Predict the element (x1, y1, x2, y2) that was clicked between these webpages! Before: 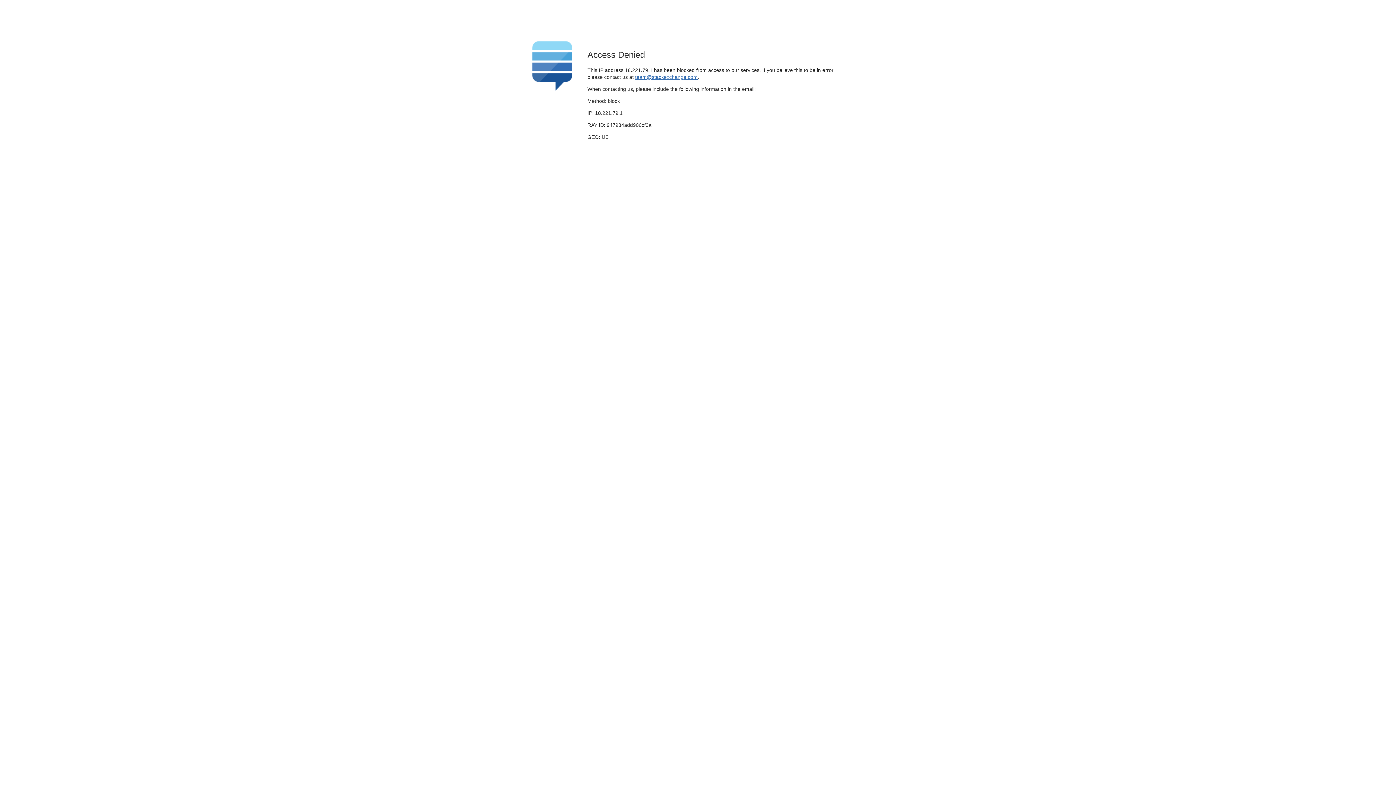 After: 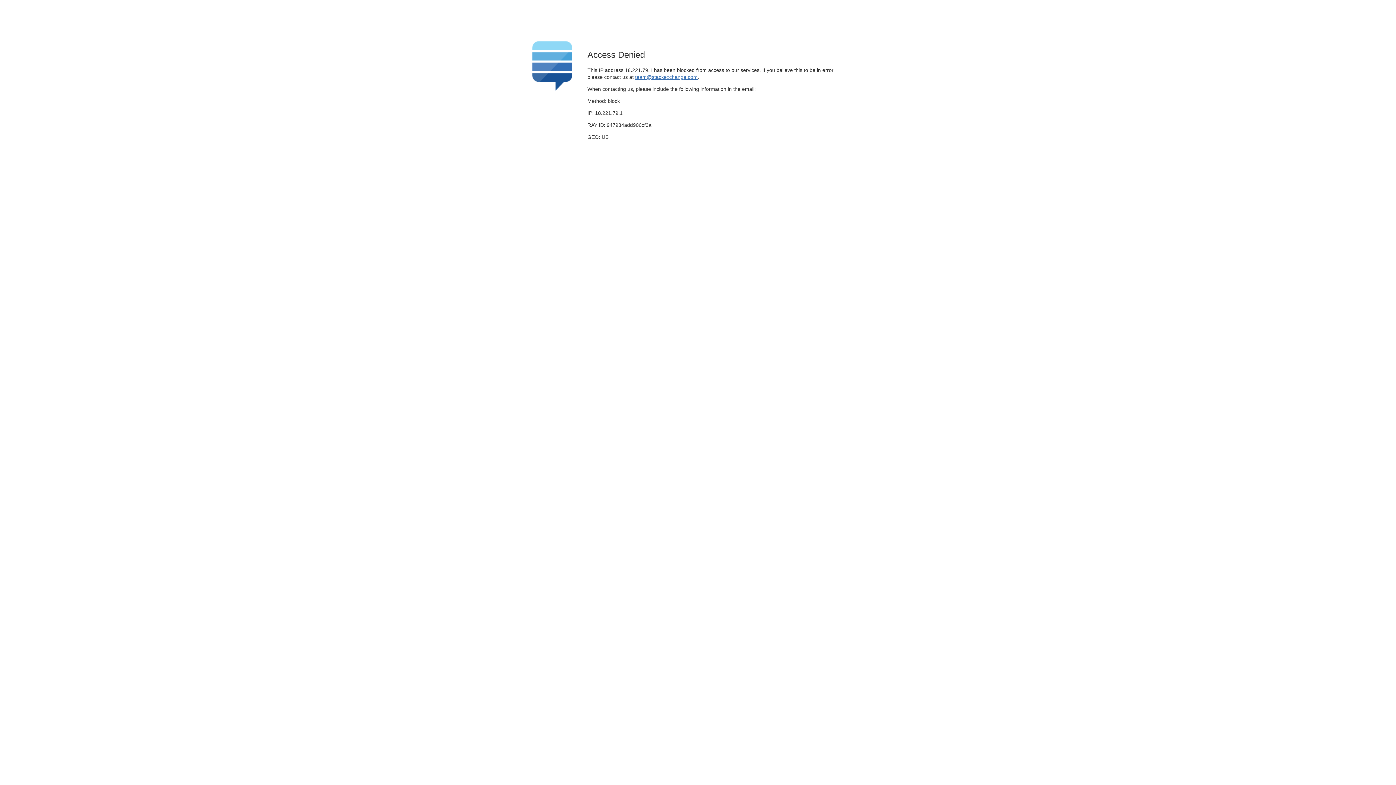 Action: label: team@stackexchange.com bbox: (635, 74, 697, 79)